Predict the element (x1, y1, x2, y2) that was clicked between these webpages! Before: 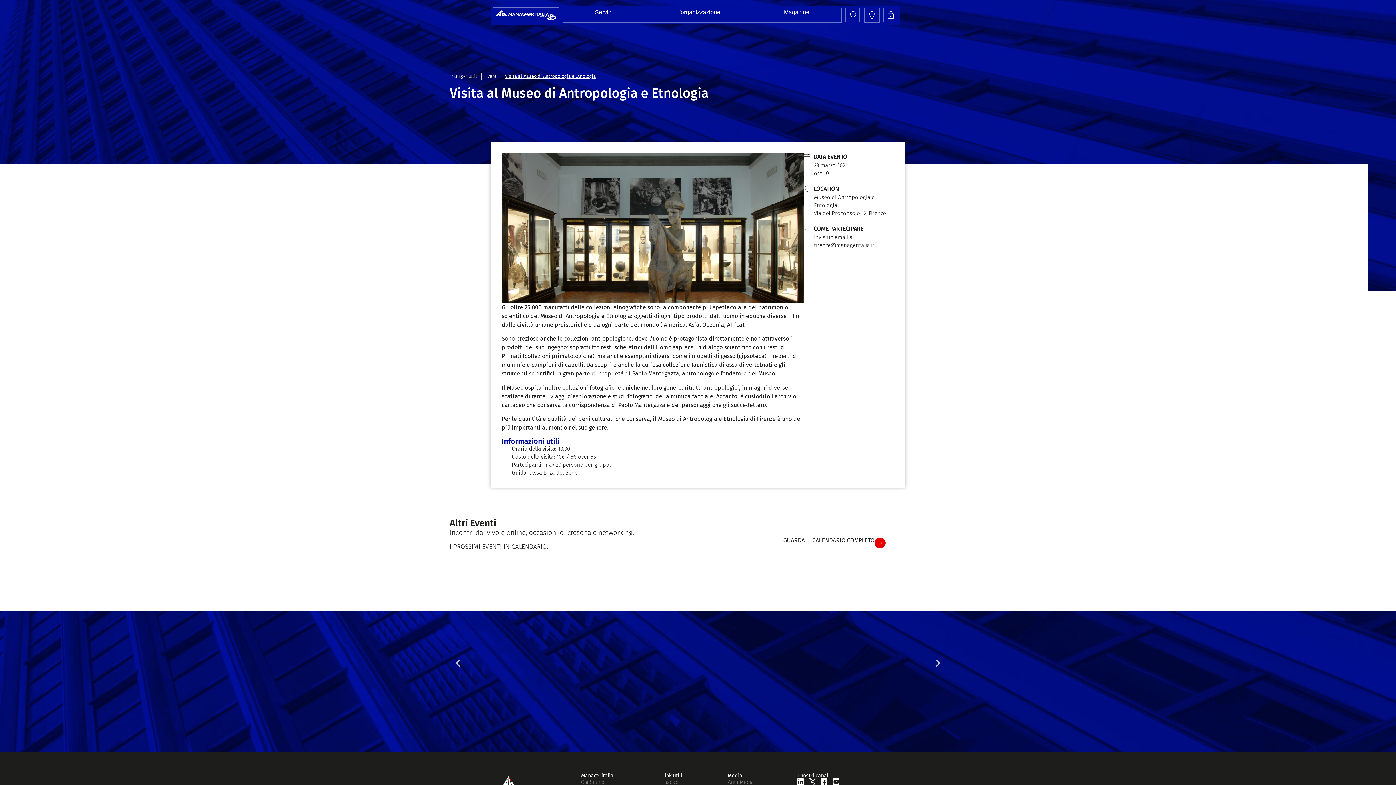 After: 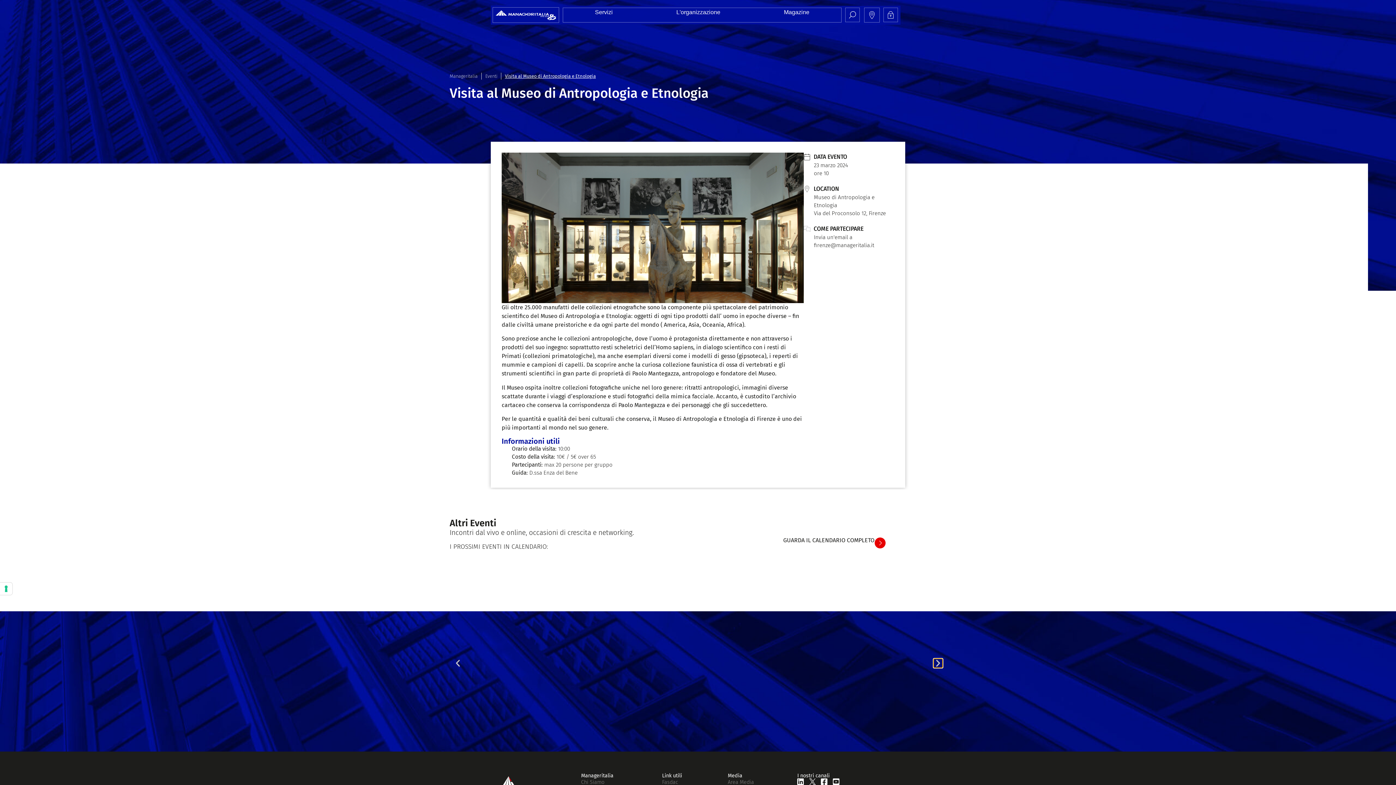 Action: label: Prossima diapositiva bbox: (933, 659, 942, 668)